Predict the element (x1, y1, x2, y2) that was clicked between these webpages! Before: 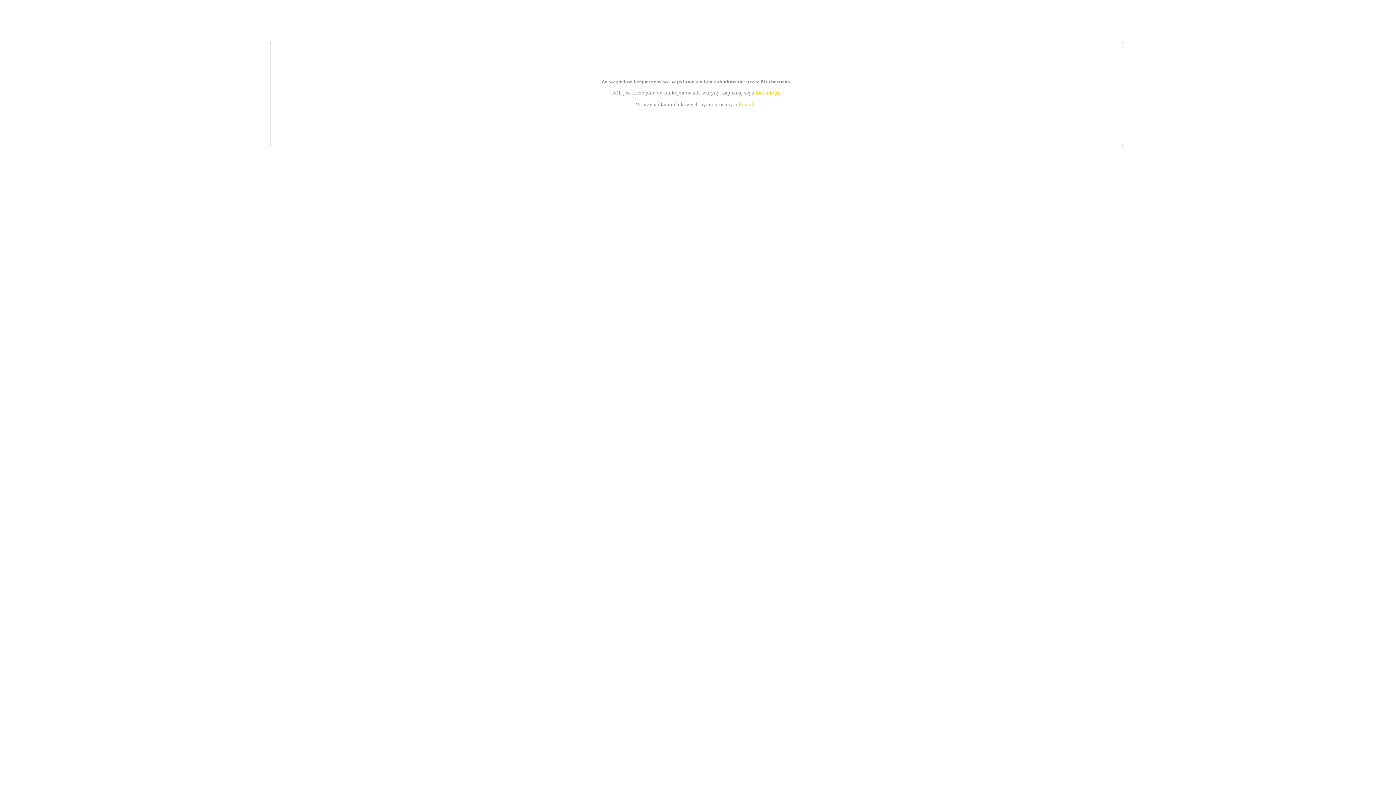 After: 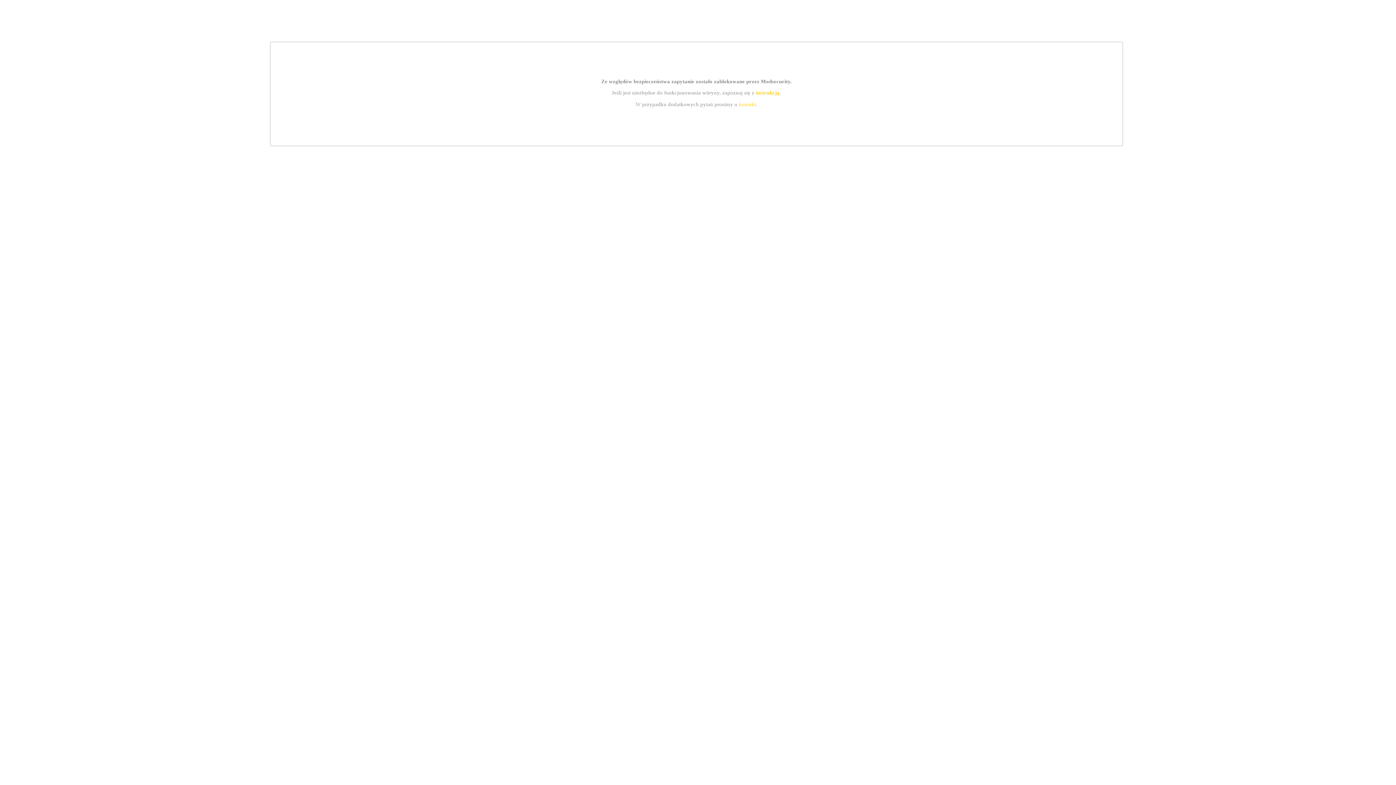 Action: bbox: (739, 101, 756, 107) label: kontakt